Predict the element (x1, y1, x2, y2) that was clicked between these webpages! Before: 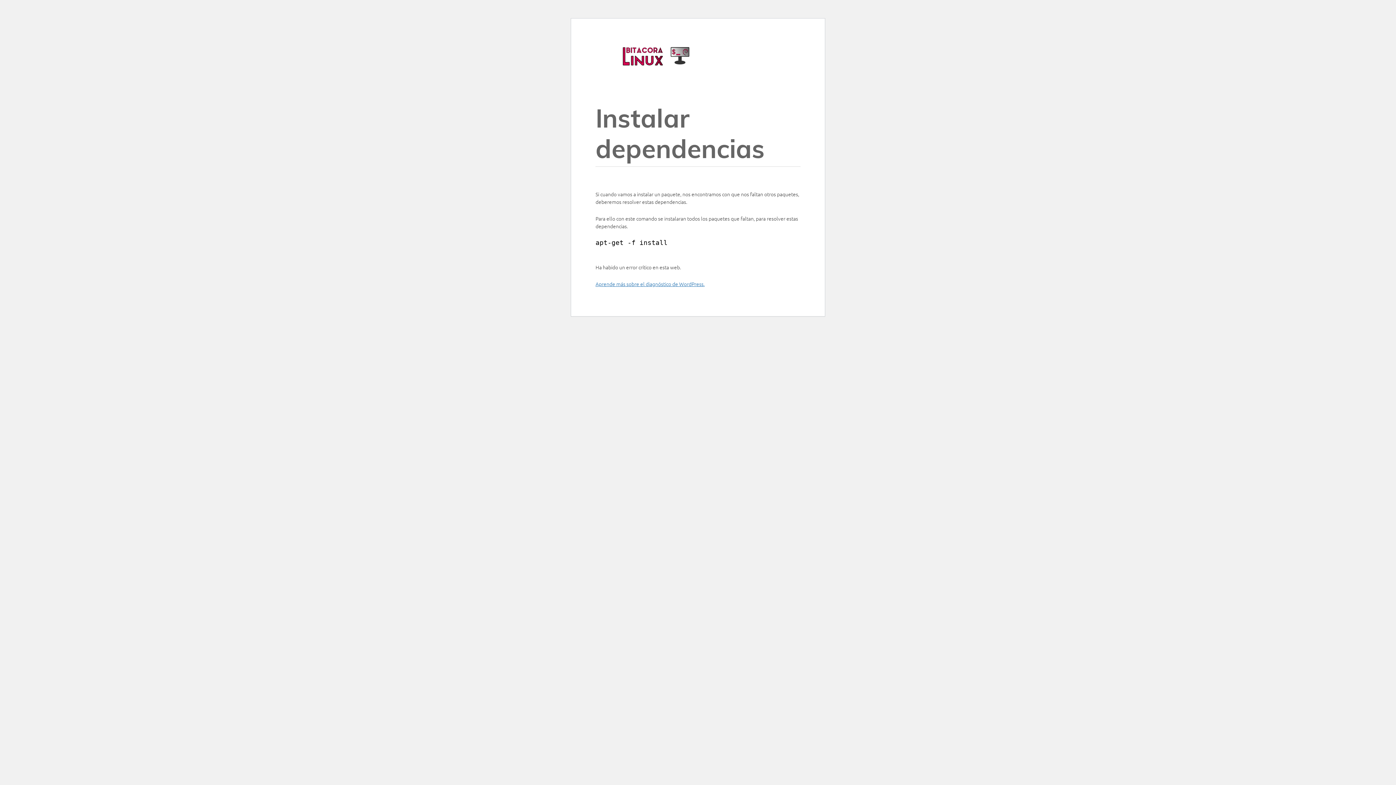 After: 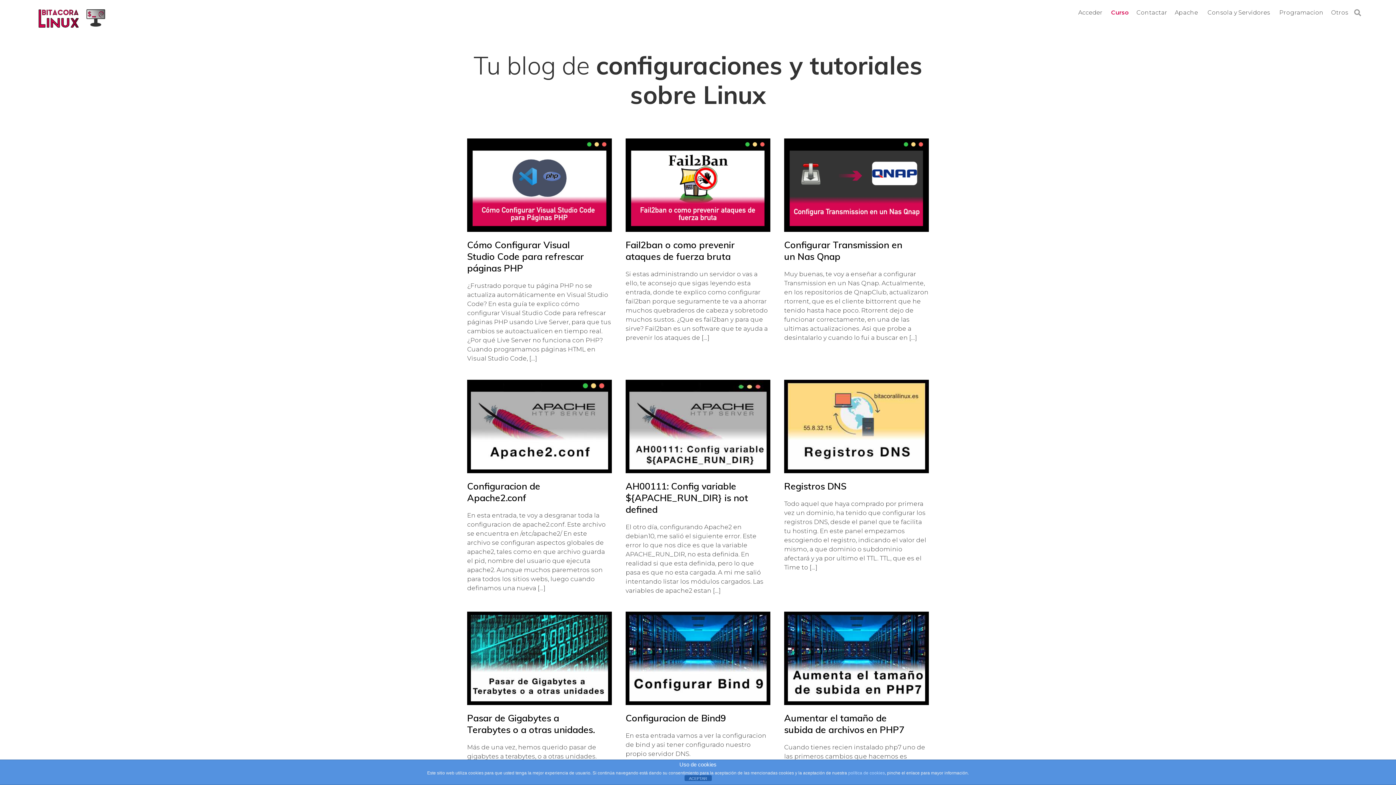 Action: bbox: (619, 45, 692, 66)